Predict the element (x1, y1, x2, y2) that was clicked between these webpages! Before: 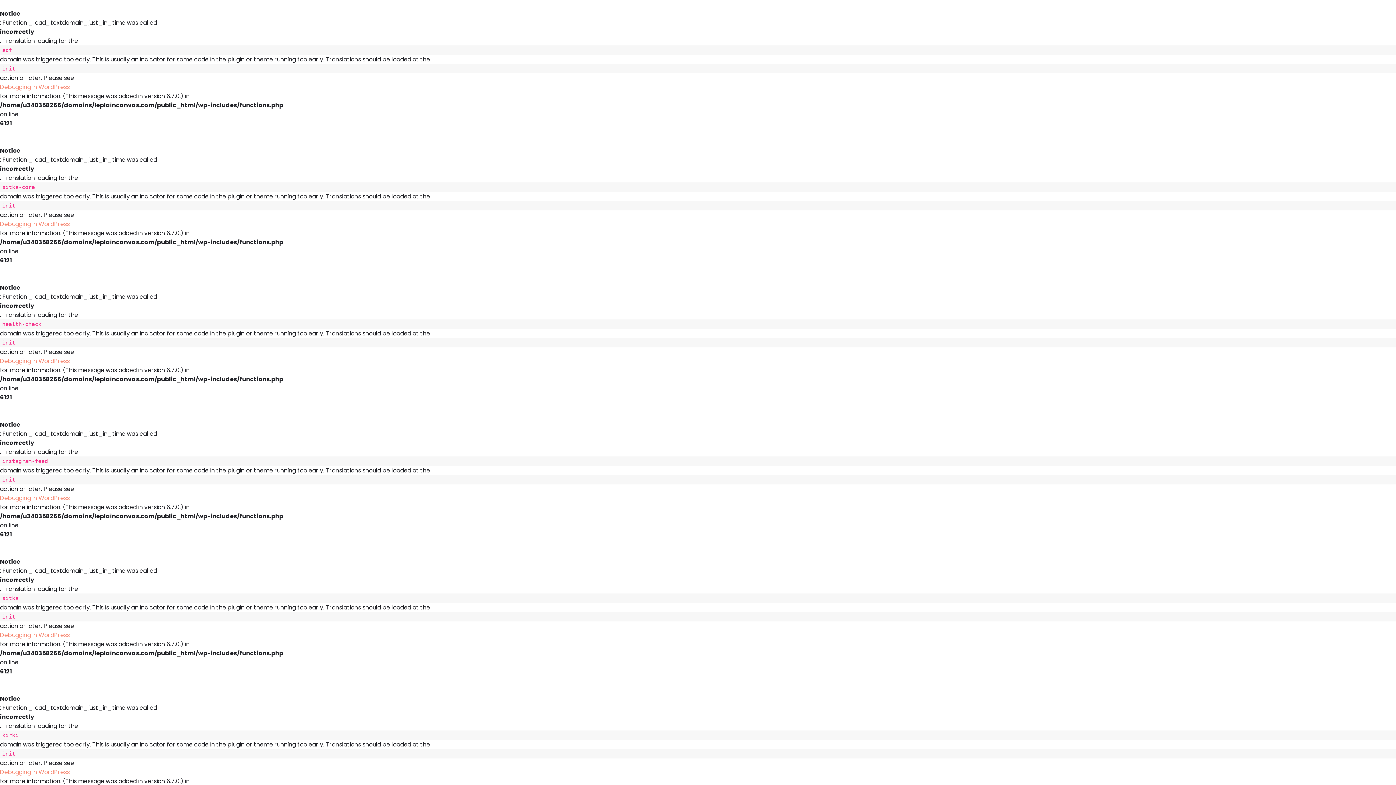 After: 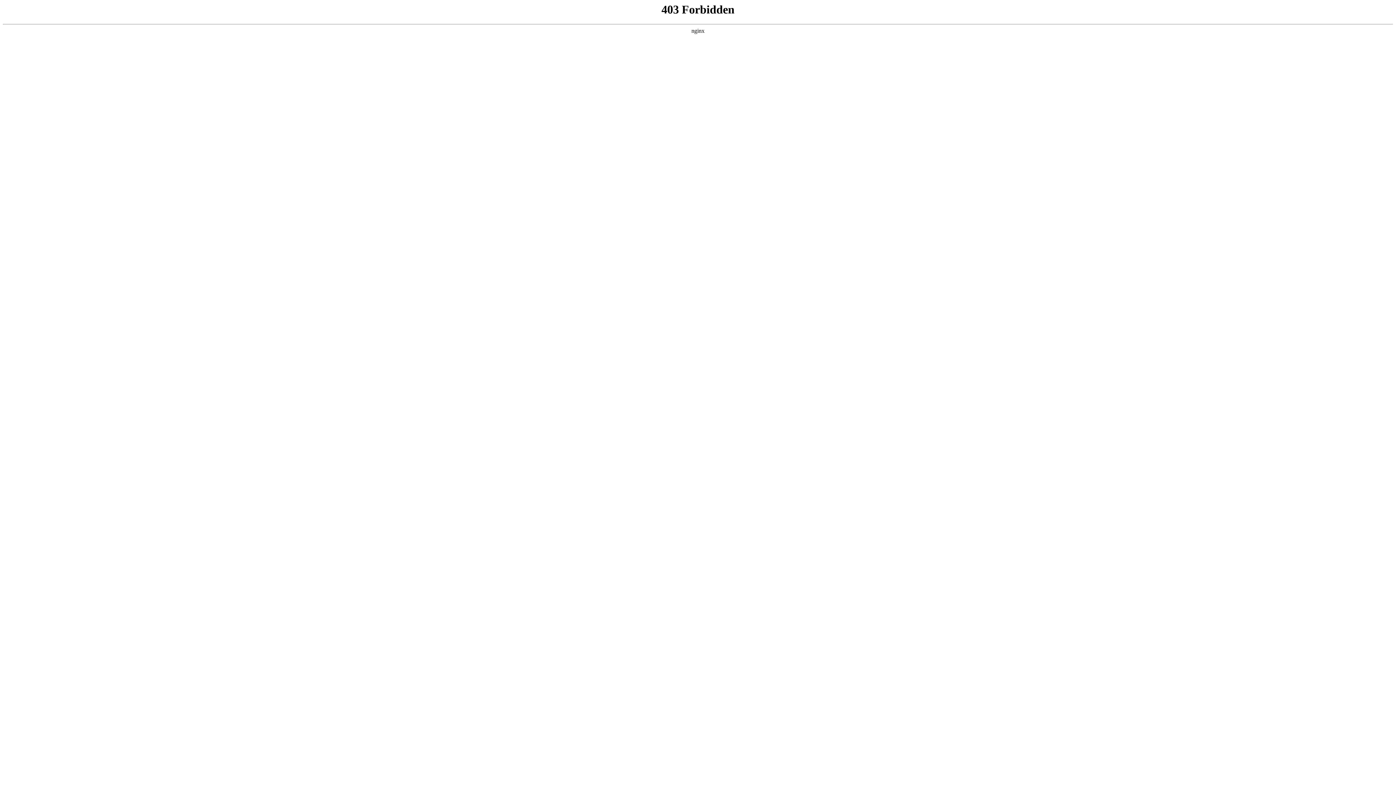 Action: label: Debugging in WordPress bbox: (0, 219, 1396, 228)